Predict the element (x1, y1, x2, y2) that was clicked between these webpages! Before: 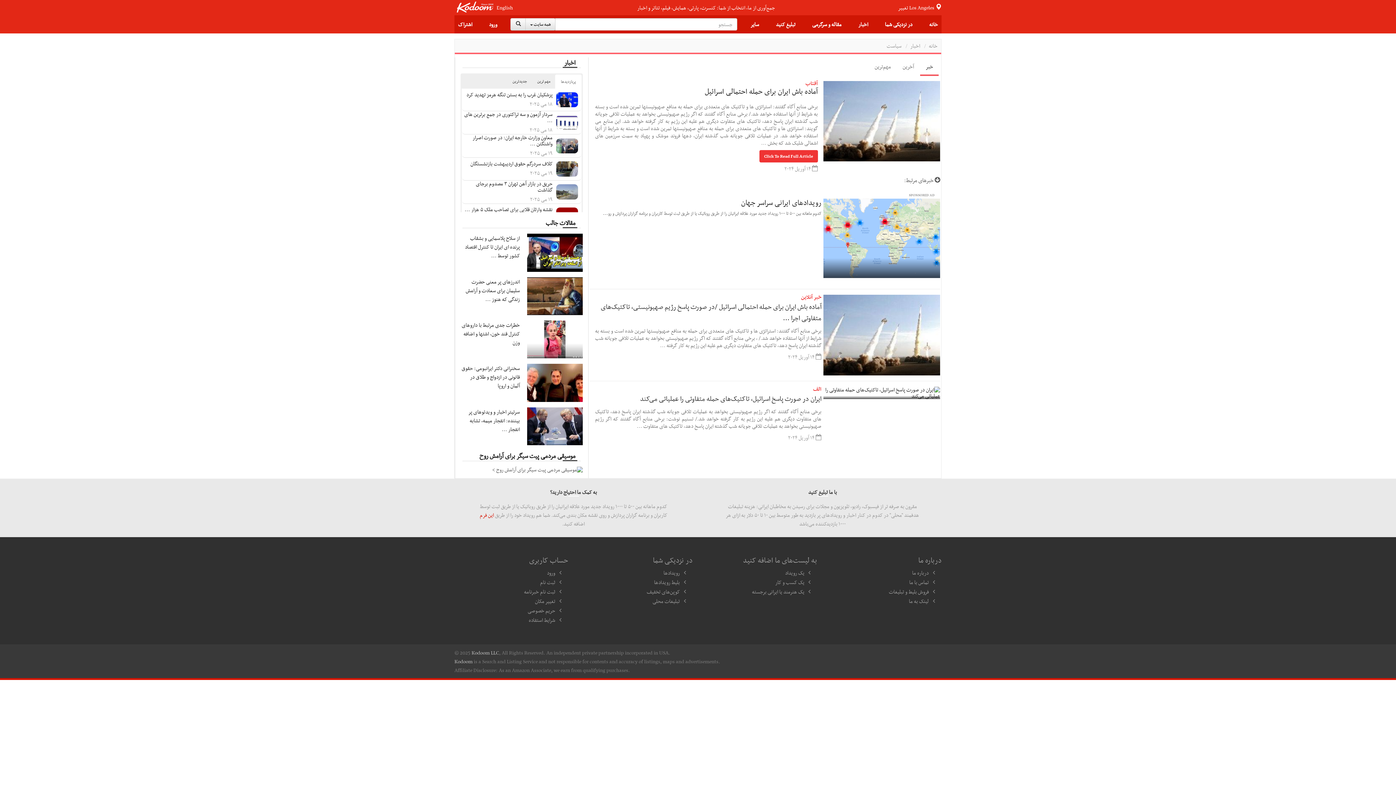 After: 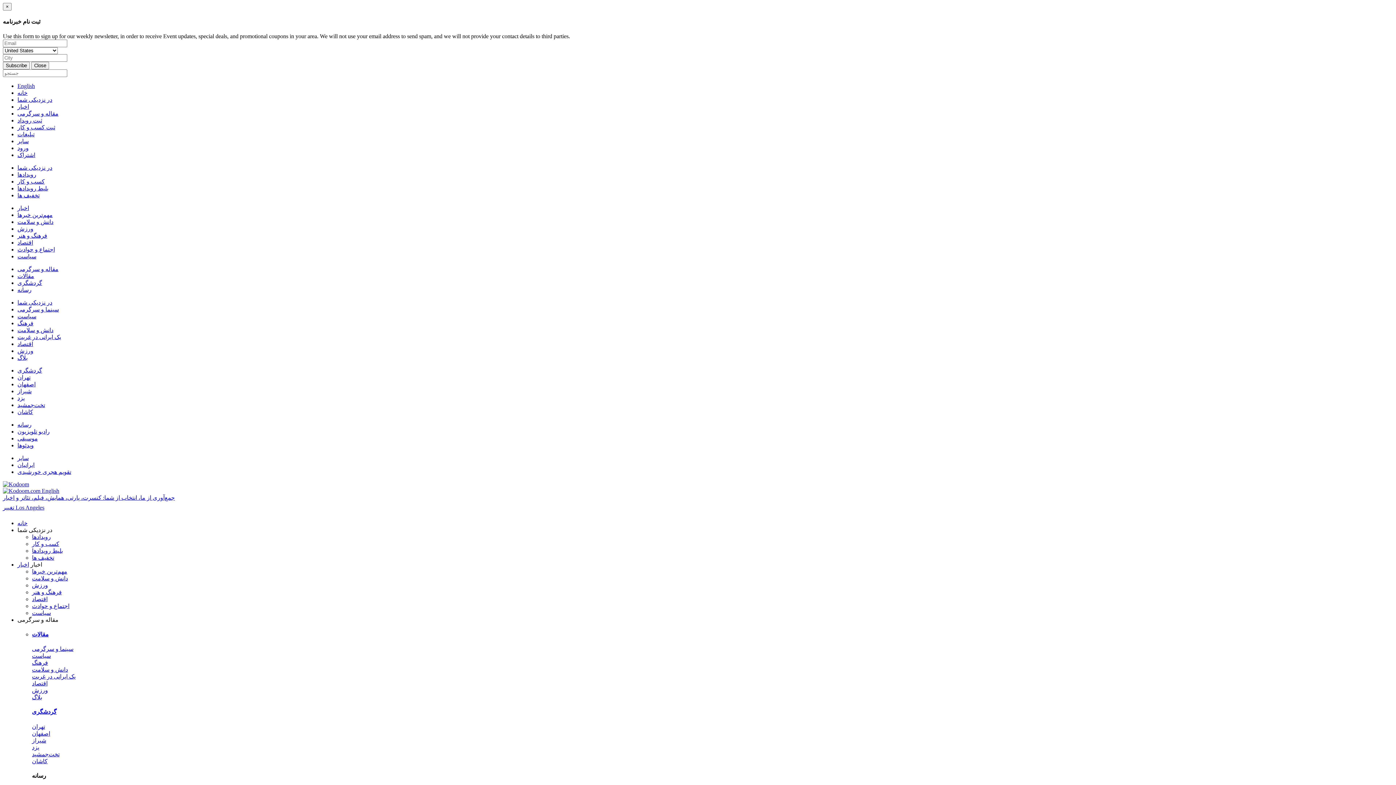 Action: bbox: (510, 18, 525, 30) label:  